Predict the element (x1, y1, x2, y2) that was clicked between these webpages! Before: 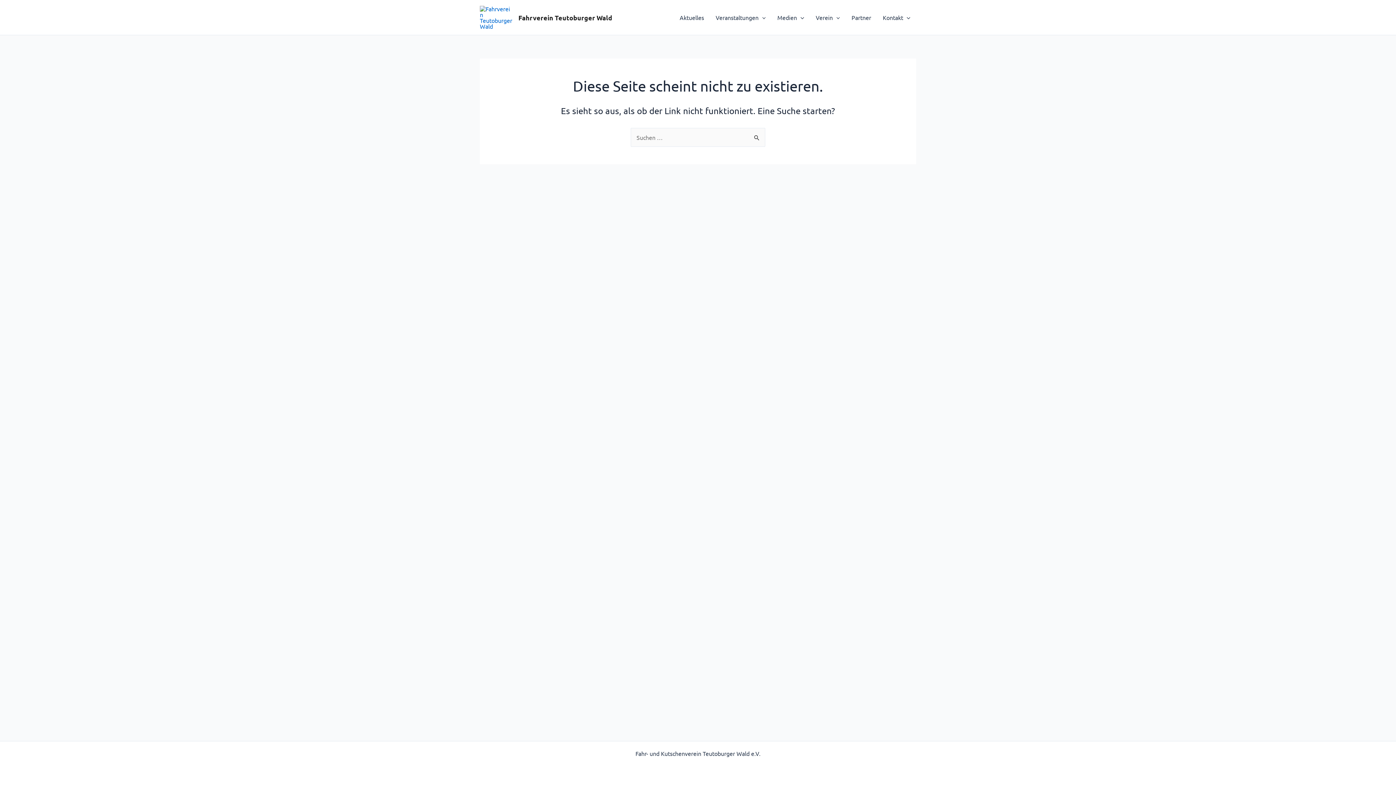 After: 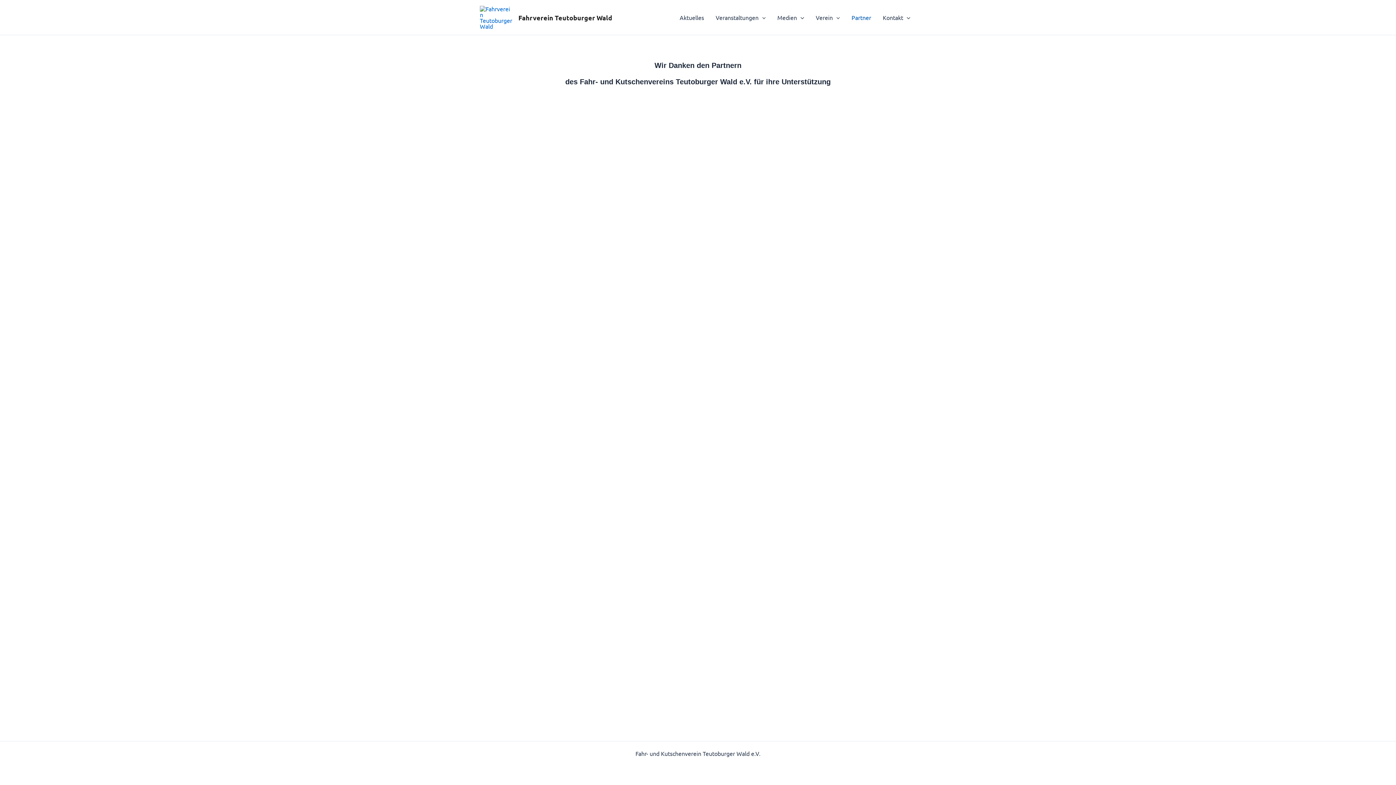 Action: label: Partner bbox: (845, 2, 877, 32)